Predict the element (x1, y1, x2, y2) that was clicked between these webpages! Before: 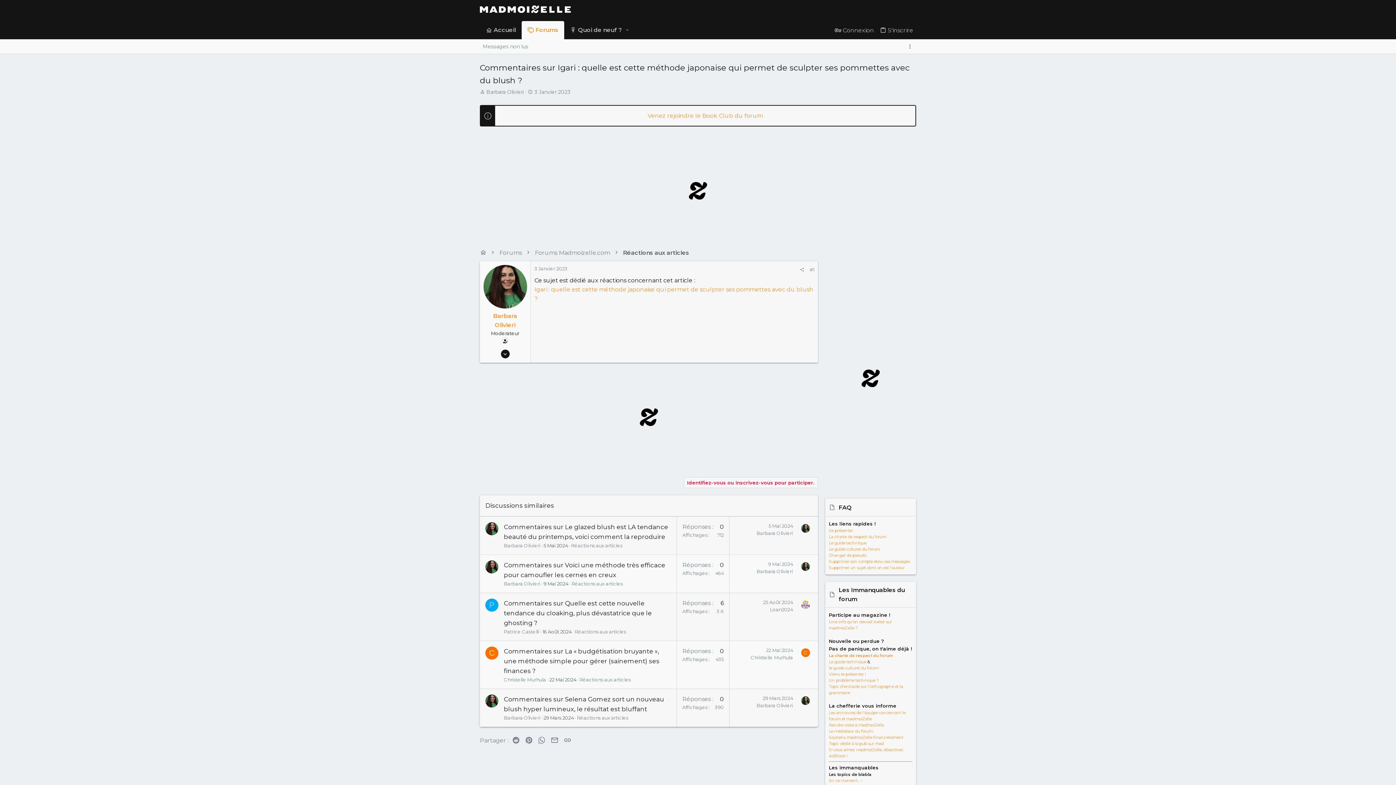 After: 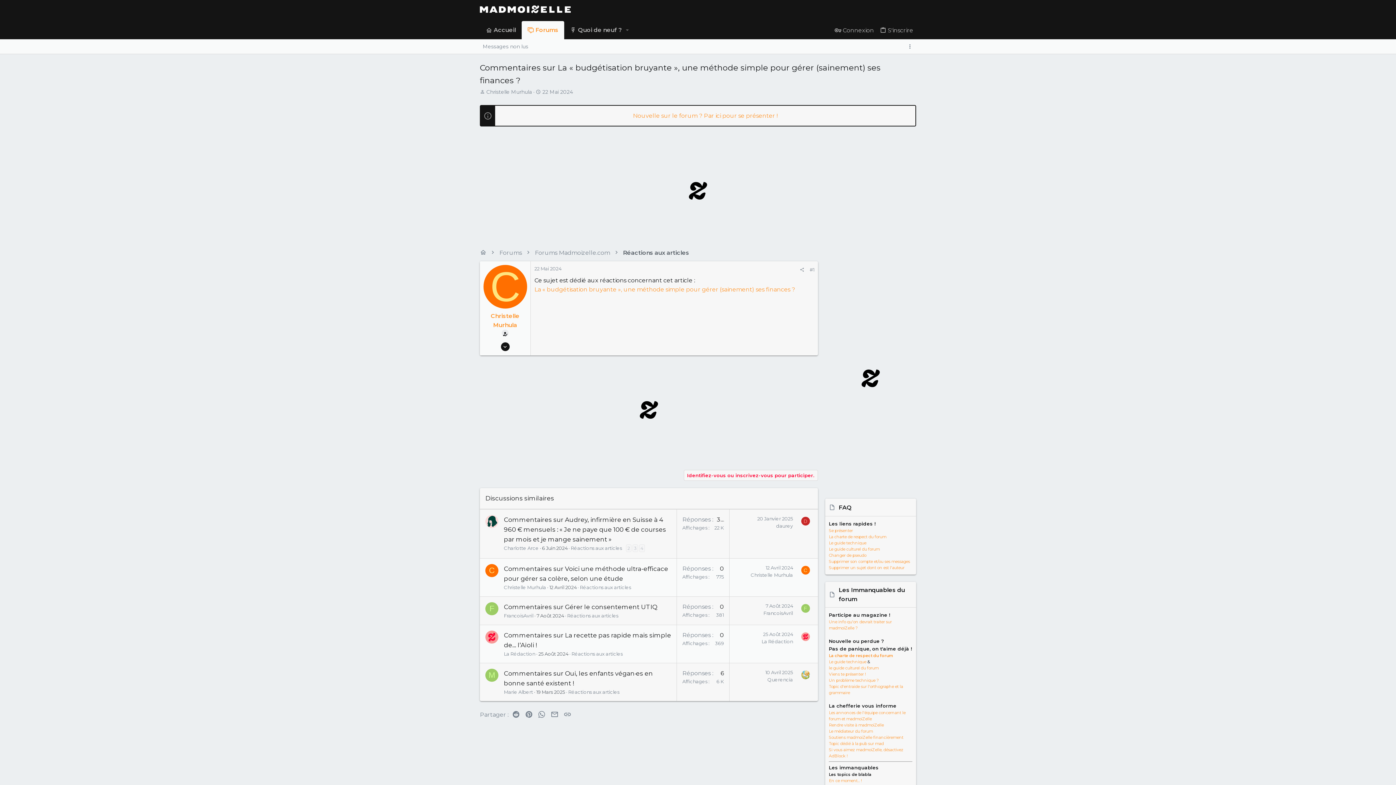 Action: bbox: (504, 647, 659, 674) label: Commentaires sur La « budgétisation bruyante », une méthode simple pour gérer (sainement) ses finances ?